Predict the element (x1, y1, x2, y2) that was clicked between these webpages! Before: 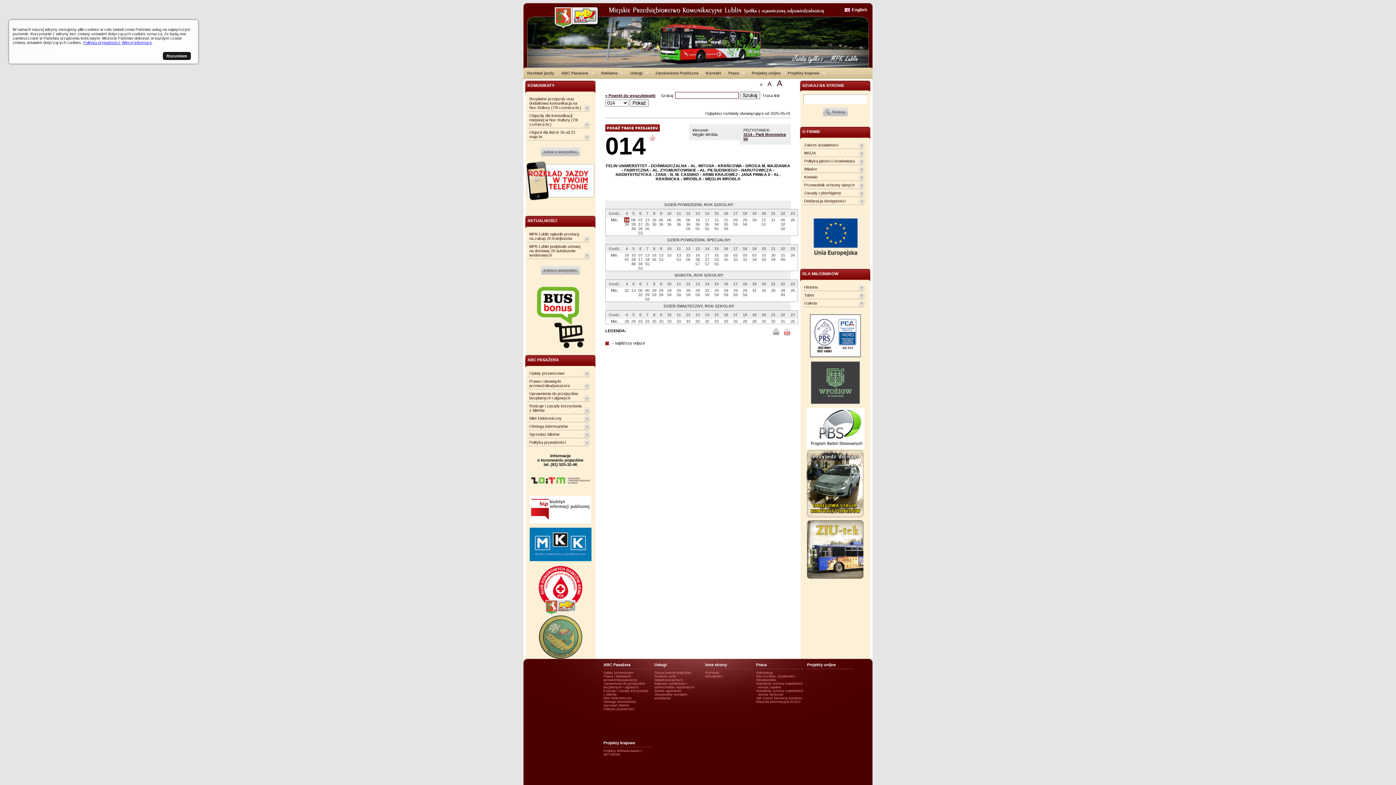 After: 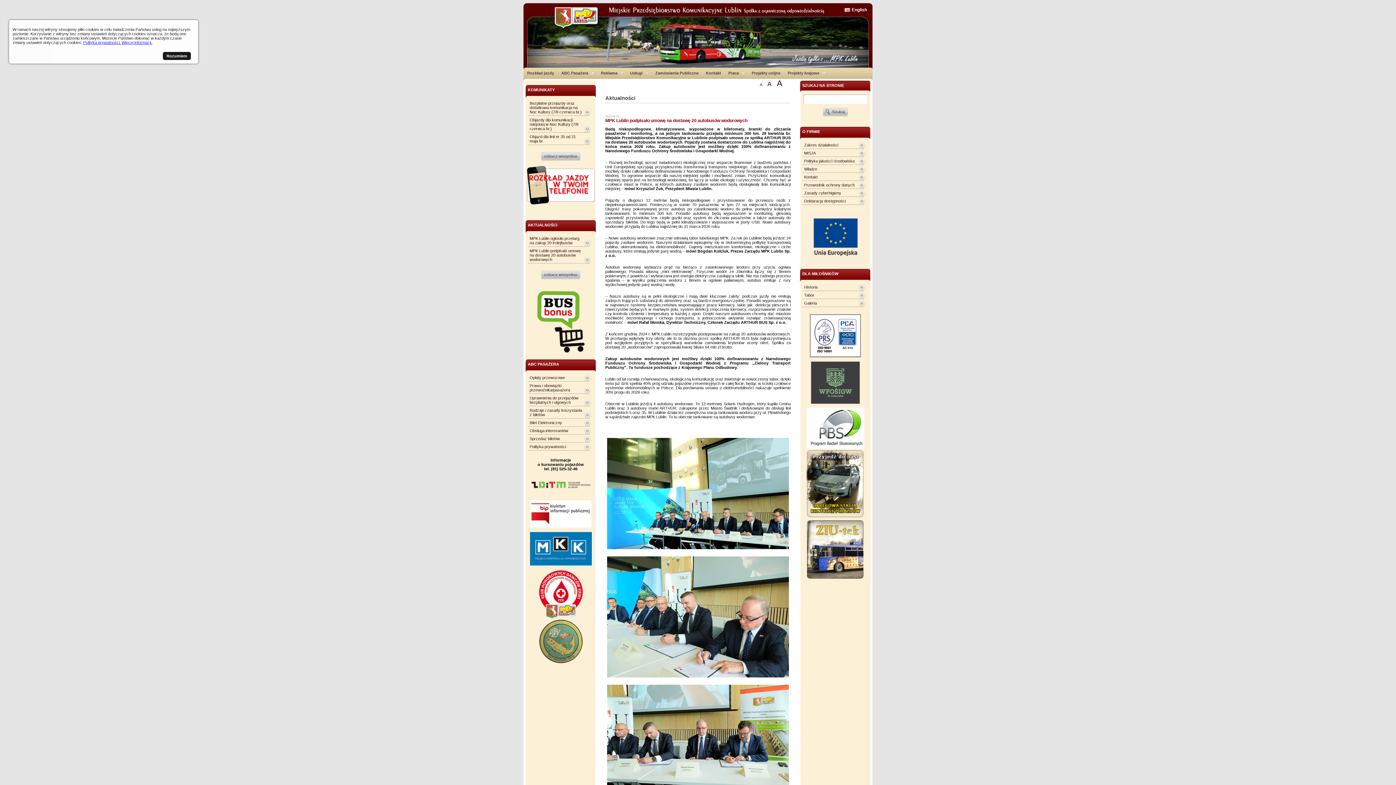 Action: label: MPK Lublin podpisało umowę na dostawę 20 autobusów wodorowych bbox: (529, 244, 580, 257)